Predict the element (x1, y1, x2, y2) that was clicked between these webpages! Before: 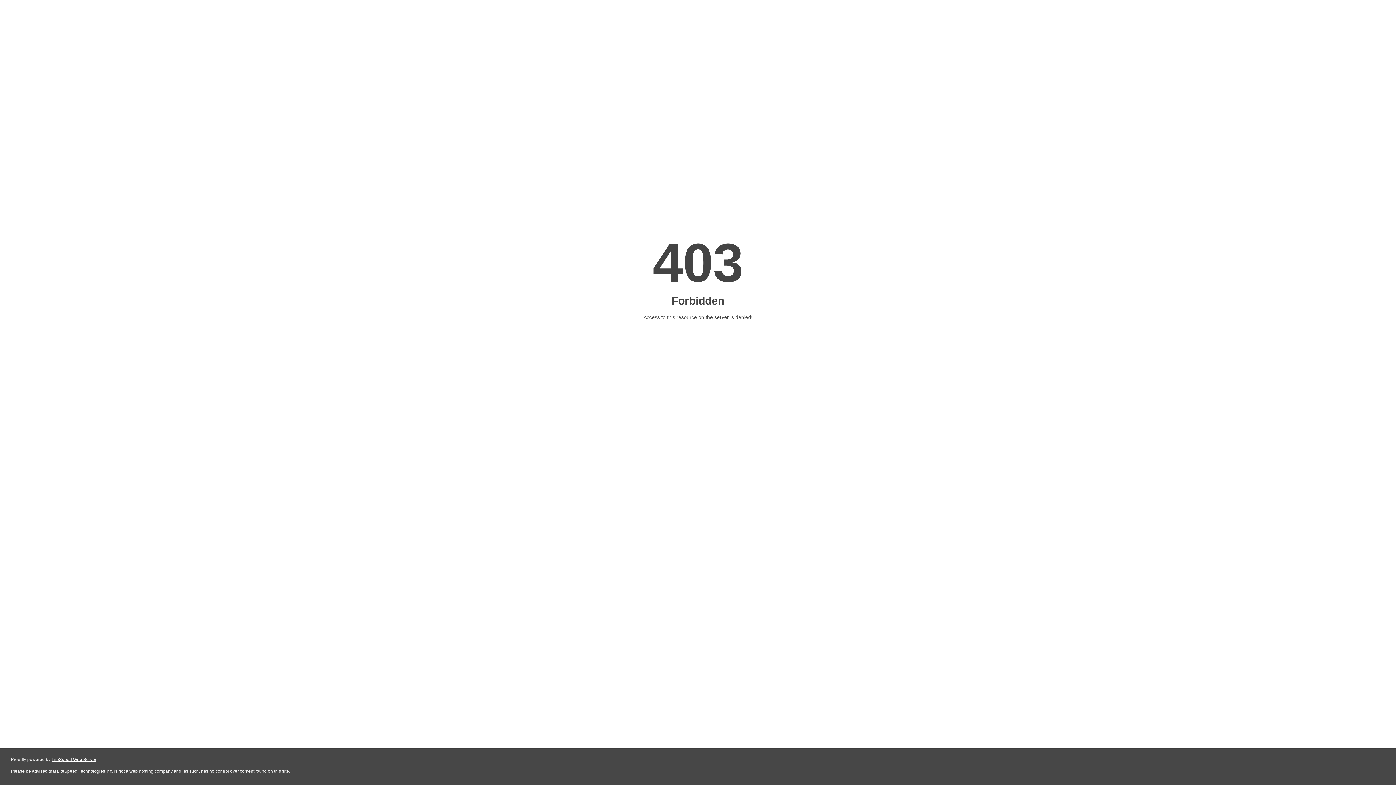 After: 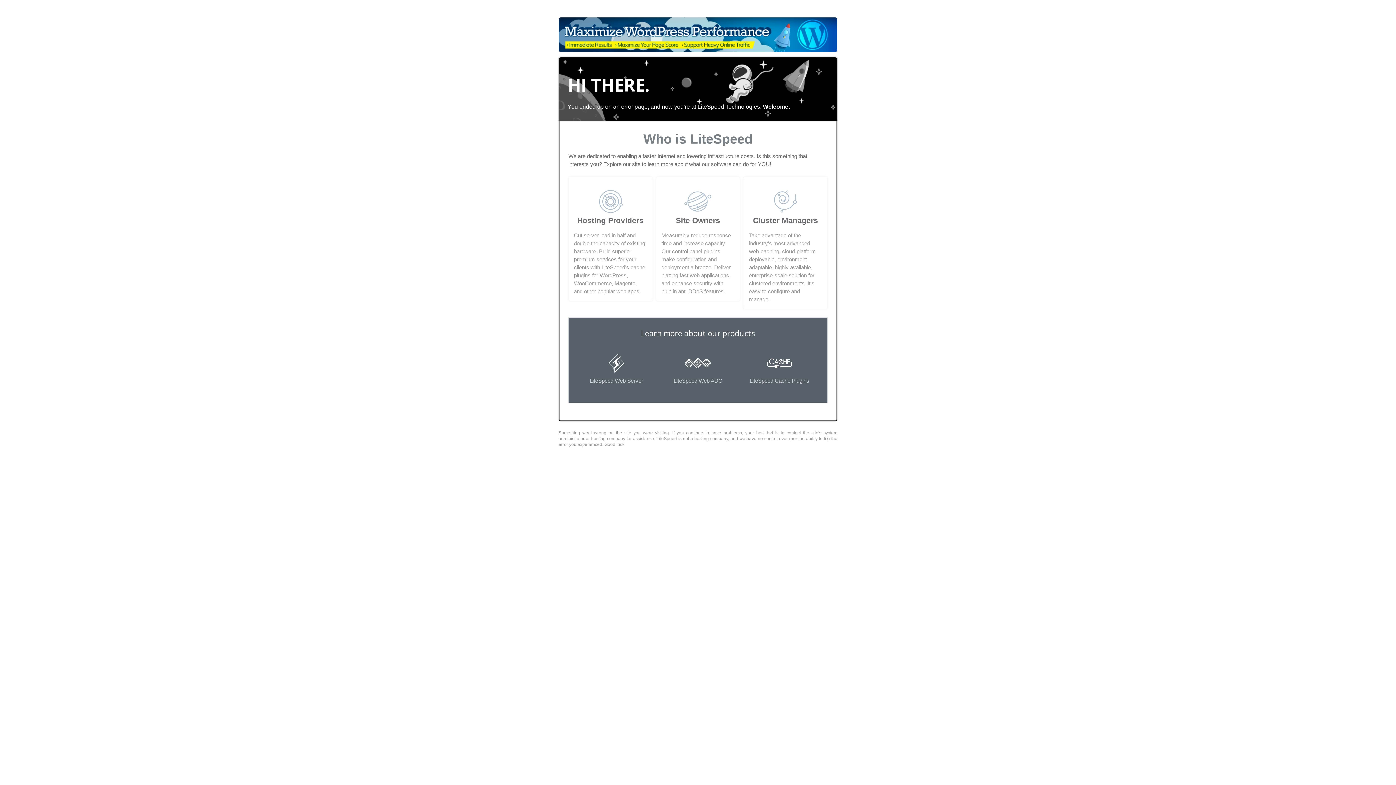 Action: bbox: (51, 757, 96, 762) label: LiteSpeed Web Server